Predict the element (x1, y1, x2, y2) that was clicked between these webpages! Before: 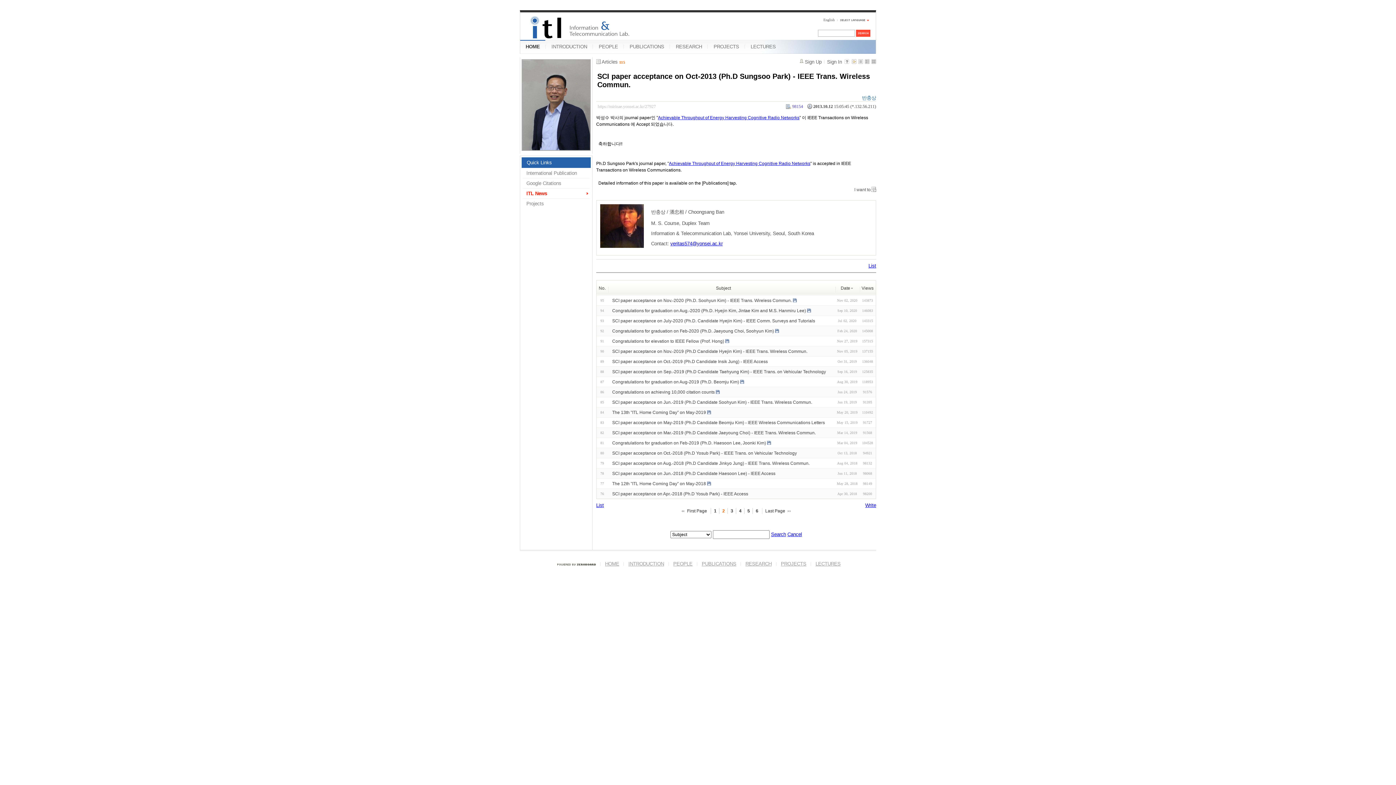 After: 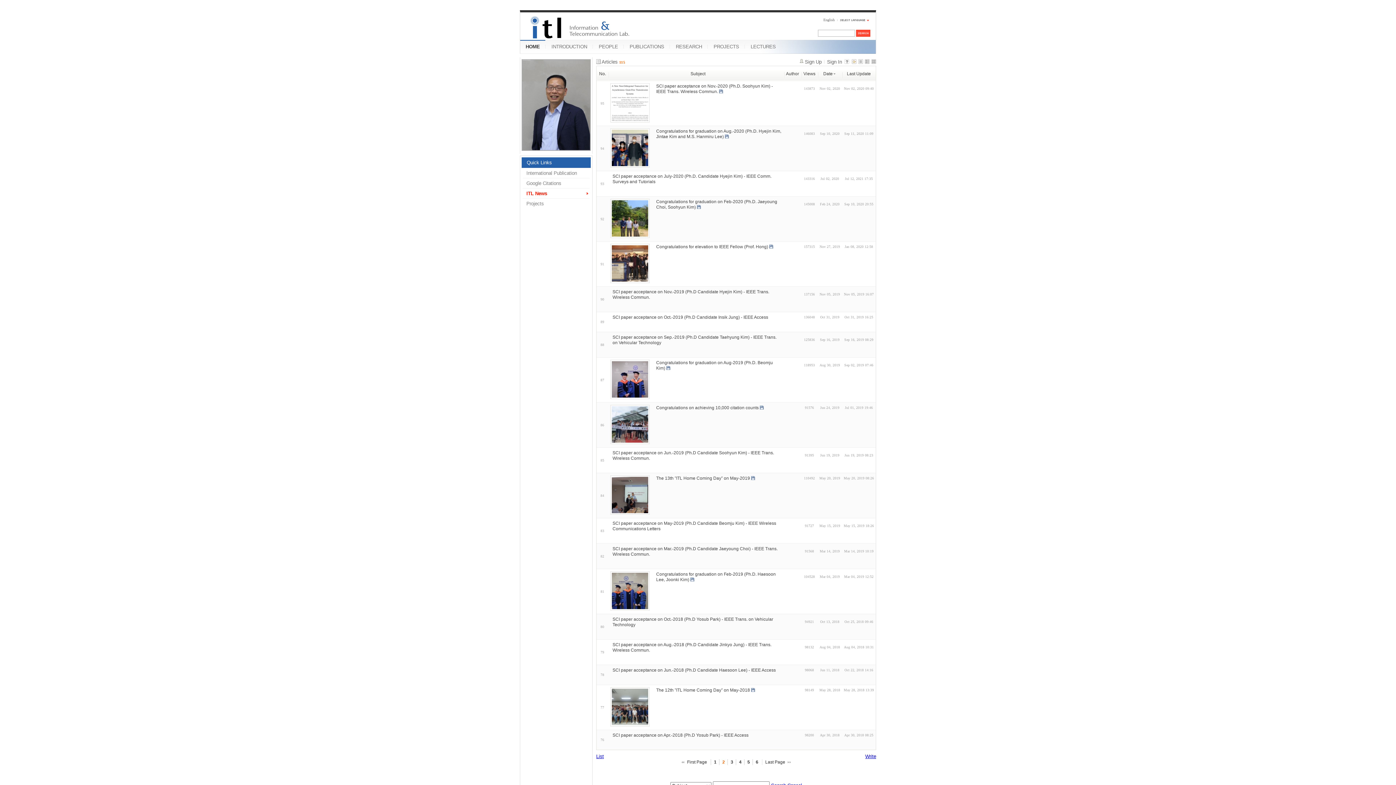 Action: bbox: (865, 59, 869, 65)